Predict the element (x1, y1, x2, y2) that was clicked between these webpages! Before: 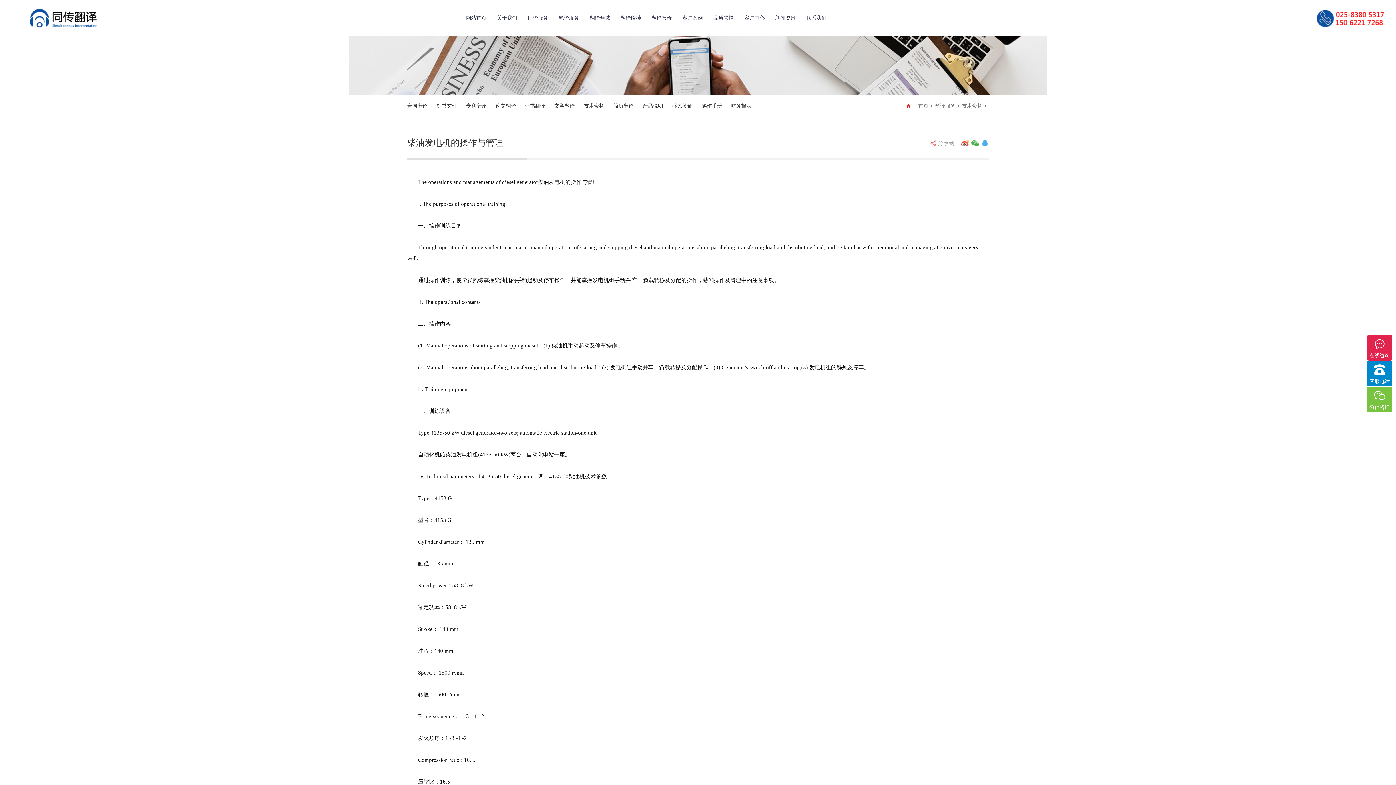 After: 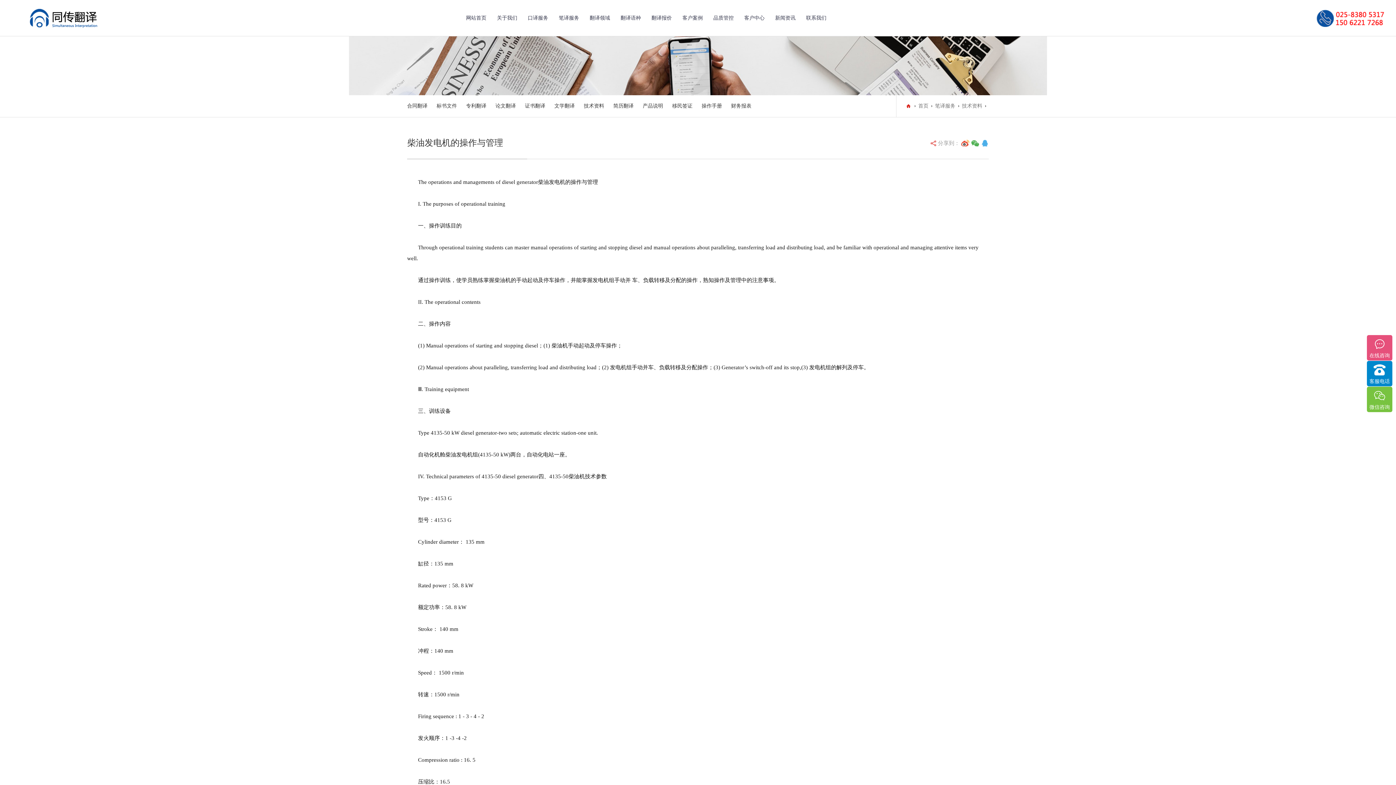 Action: bbox: (1367, 335, 1392, 360) label: 在线咨询